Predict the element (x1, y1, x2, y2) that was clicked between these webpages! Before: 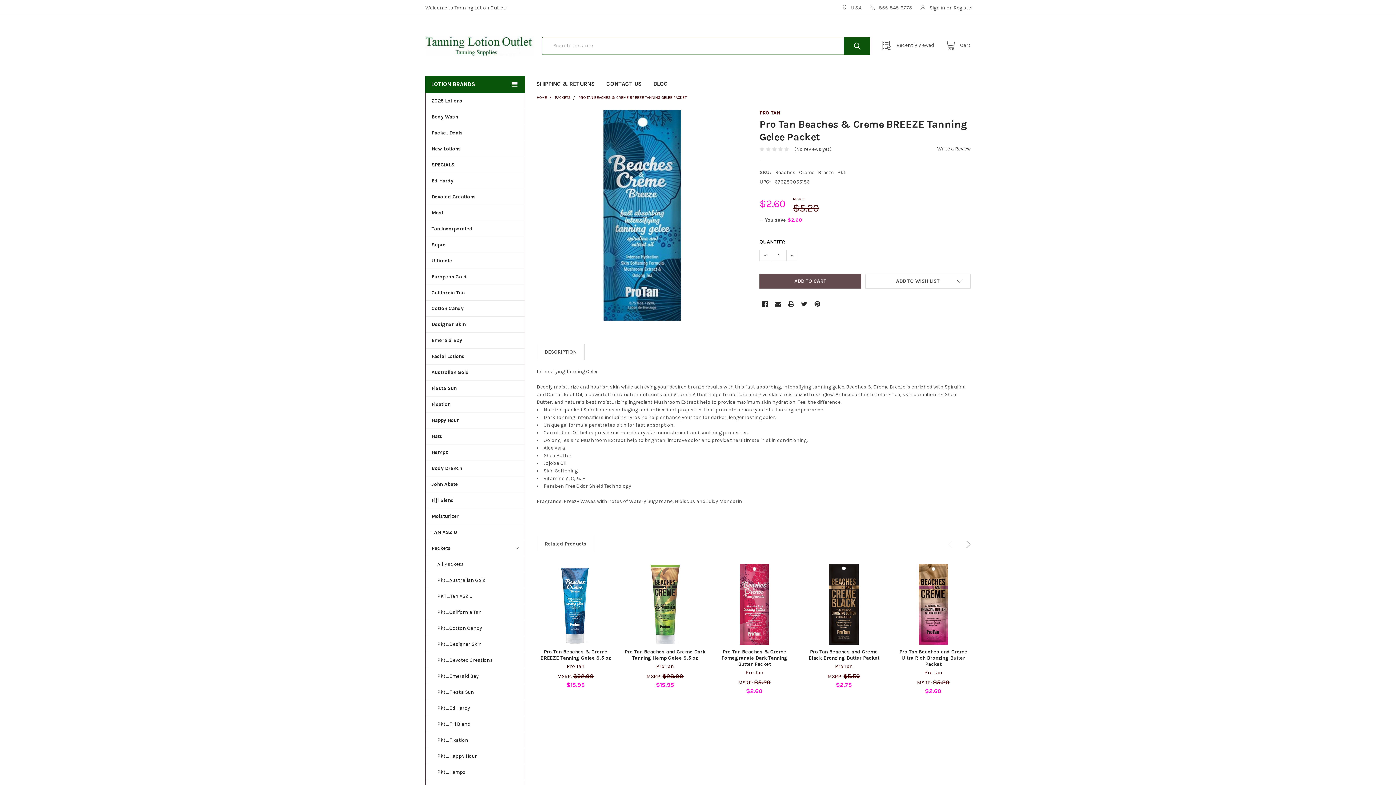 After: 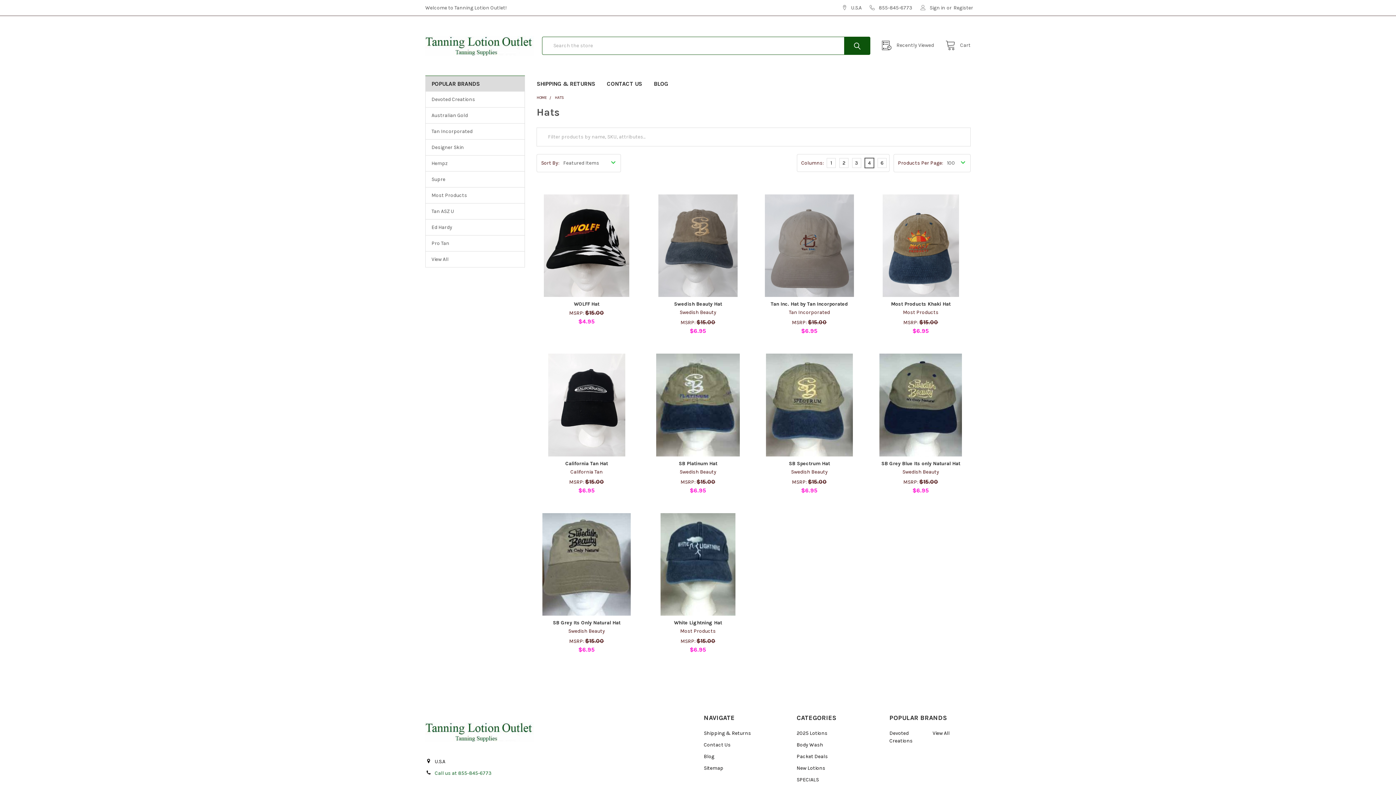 Action: bbox: (425, 428, 524, 444) label: Hats